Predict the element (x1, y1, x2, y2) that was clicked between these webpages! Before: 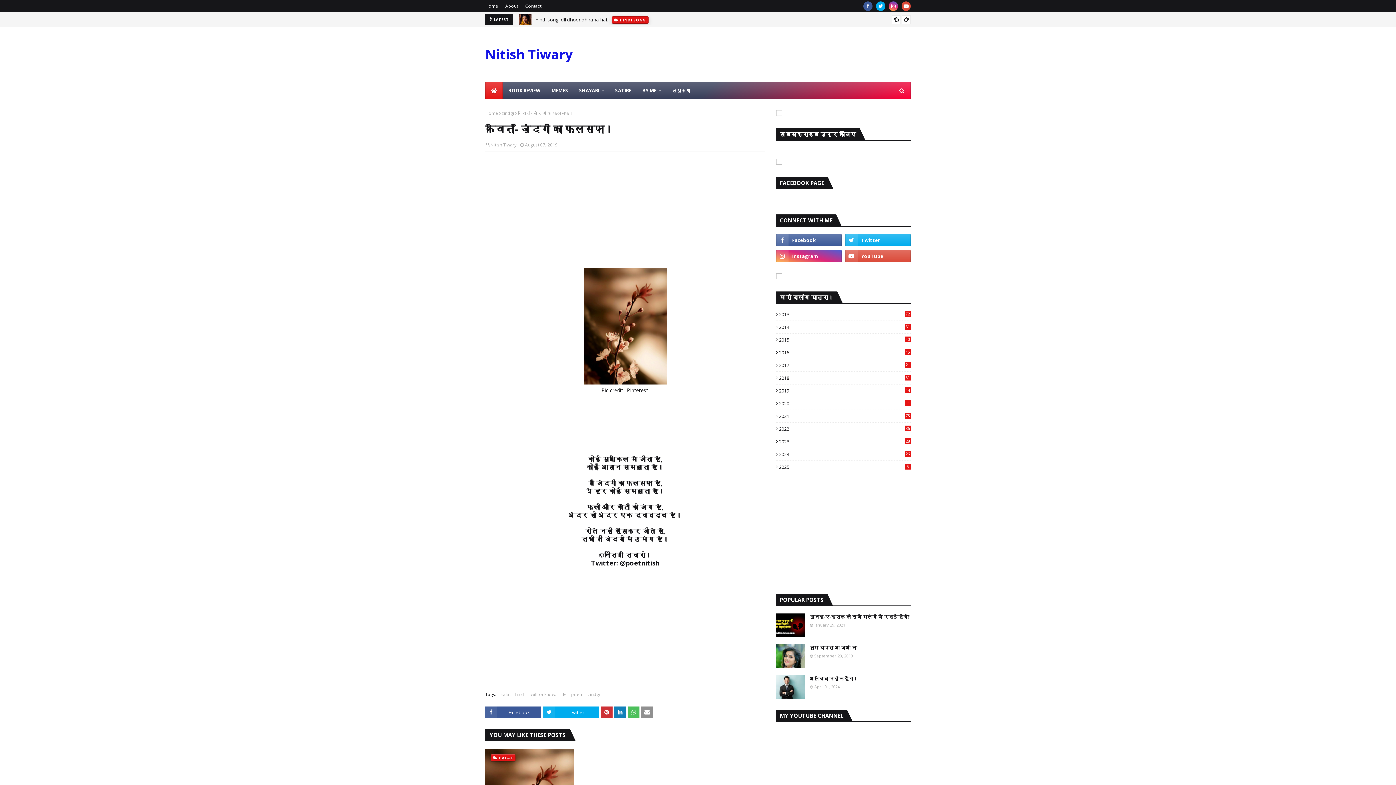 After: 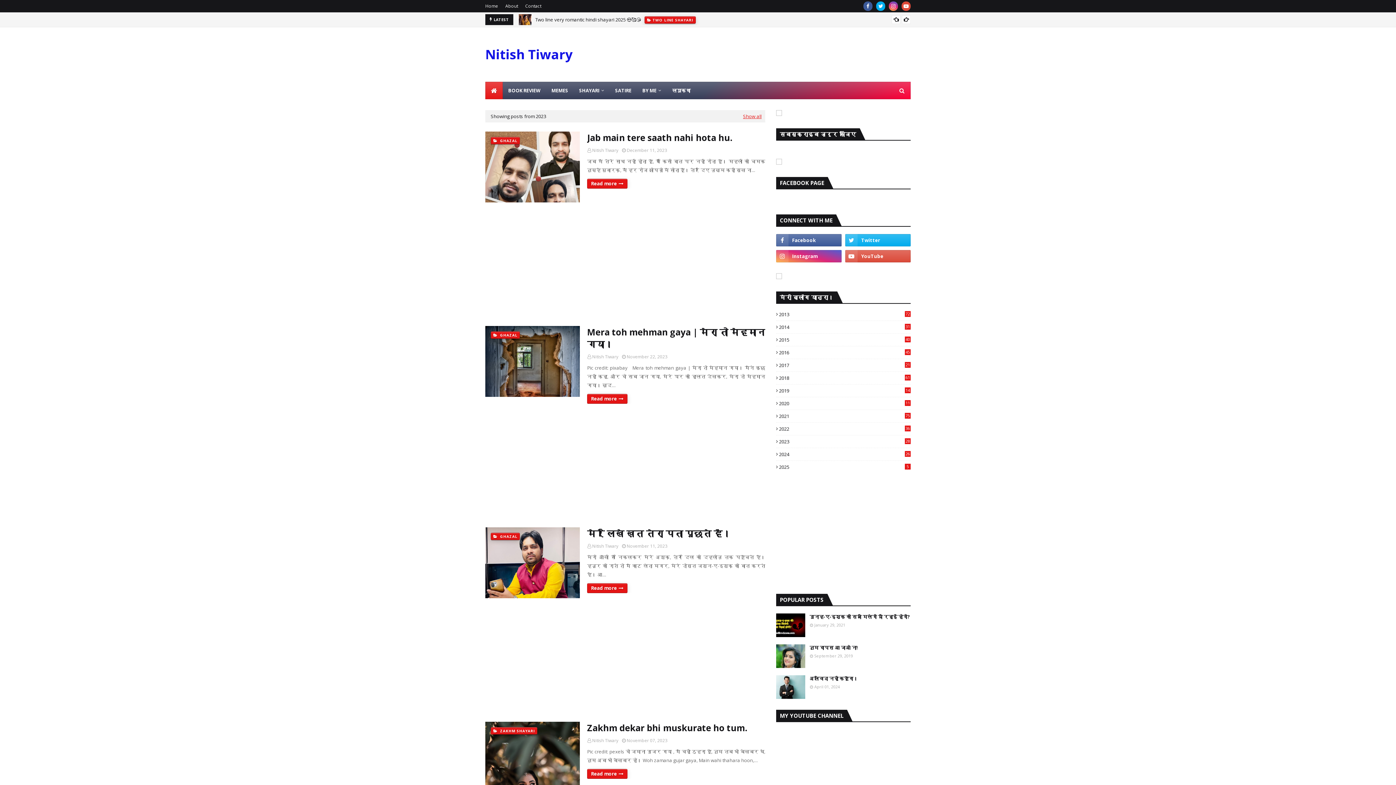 Action: label: 2023
28 bbox: (776, 438, 910, 445)